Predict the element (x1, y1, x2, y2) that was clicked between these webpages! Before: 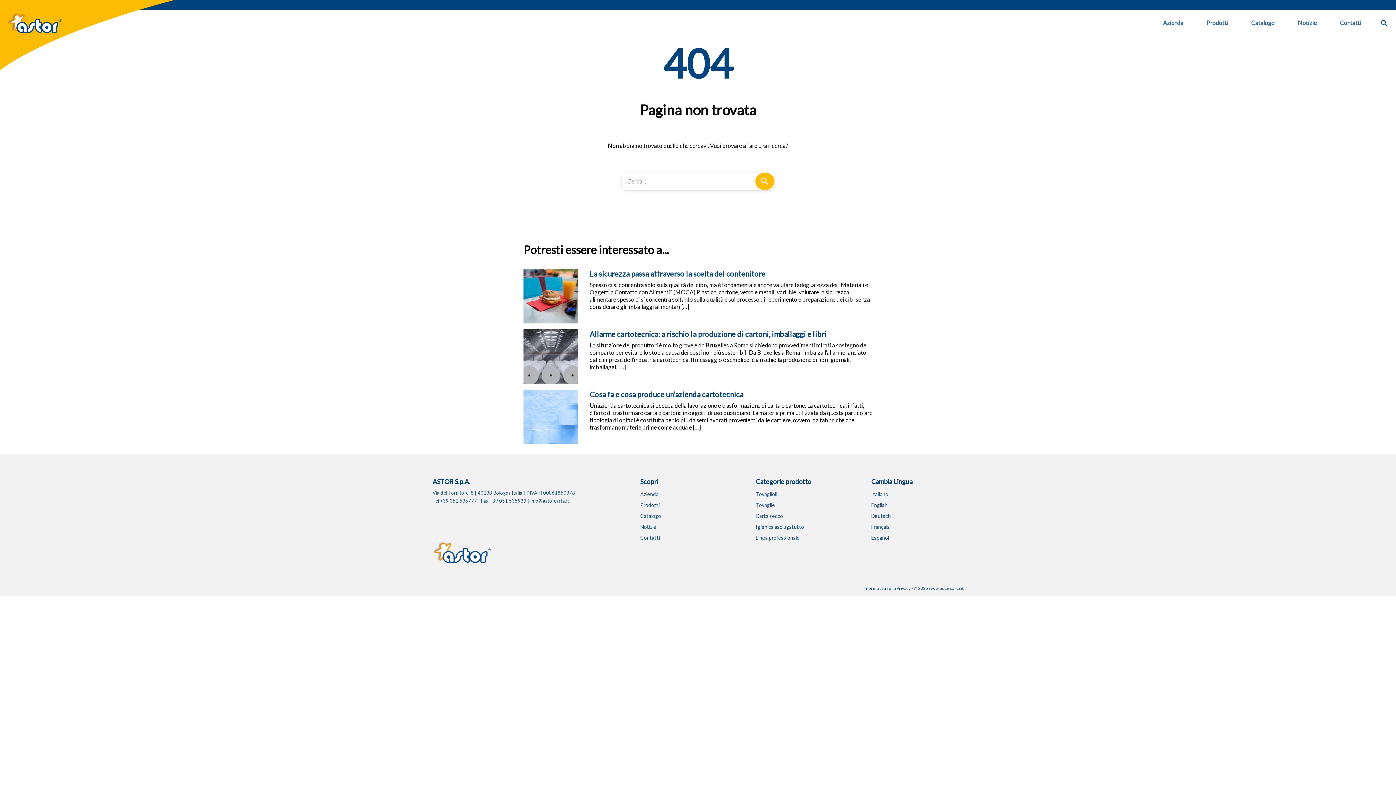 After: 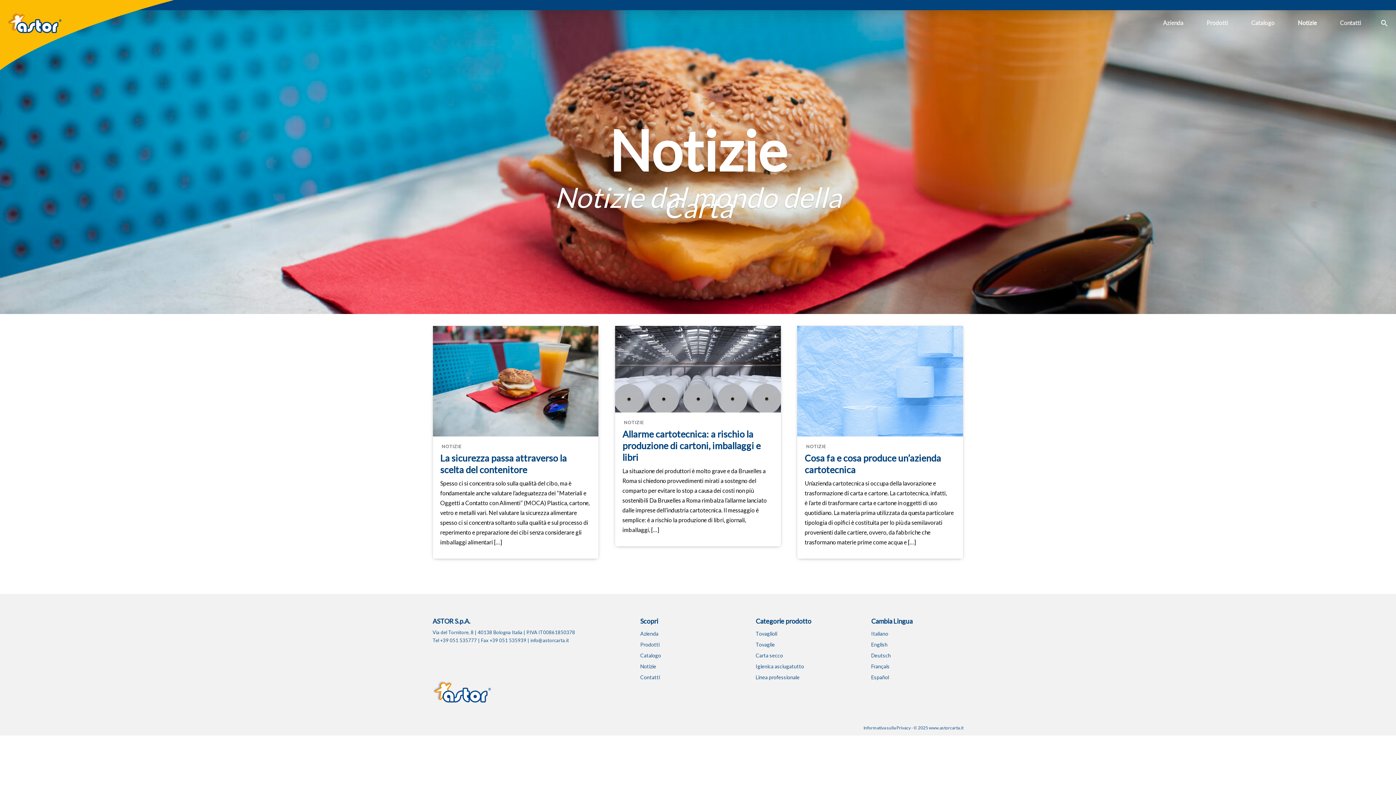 Action: bbox: (1286, 10, 1328, 35) label: Notizie